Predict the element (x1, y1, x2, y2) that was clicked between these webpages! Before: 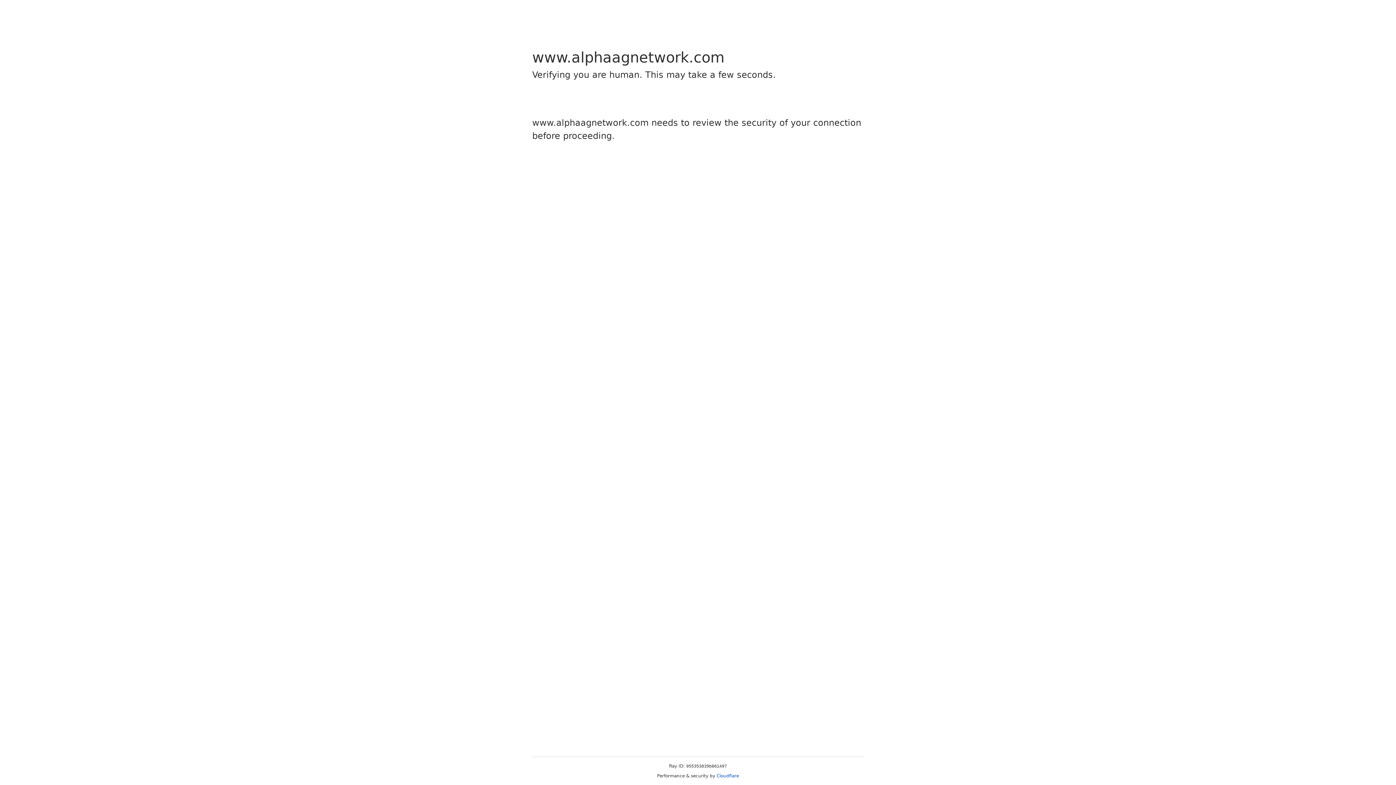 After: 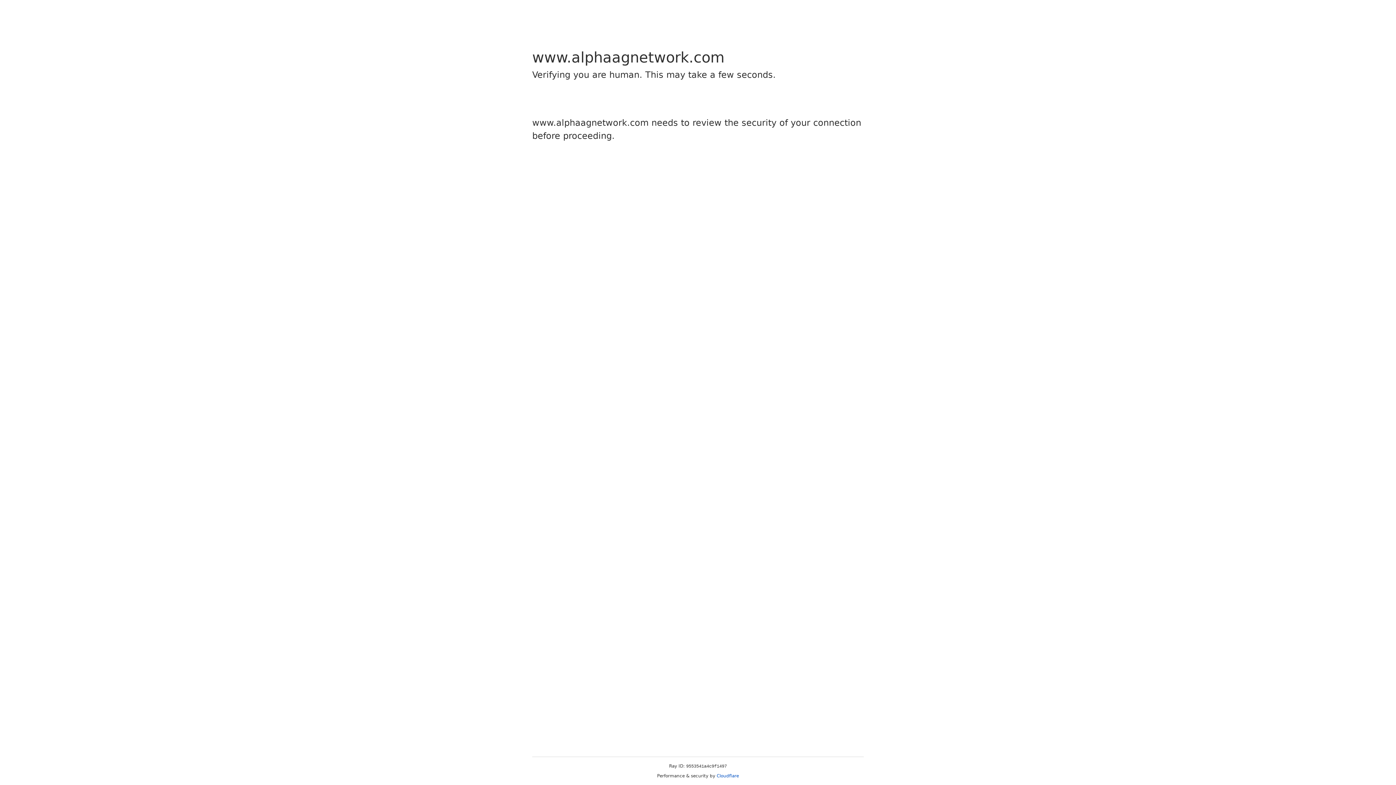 Action: label: Cloudflare bbox: (716, 773, 739, 778)